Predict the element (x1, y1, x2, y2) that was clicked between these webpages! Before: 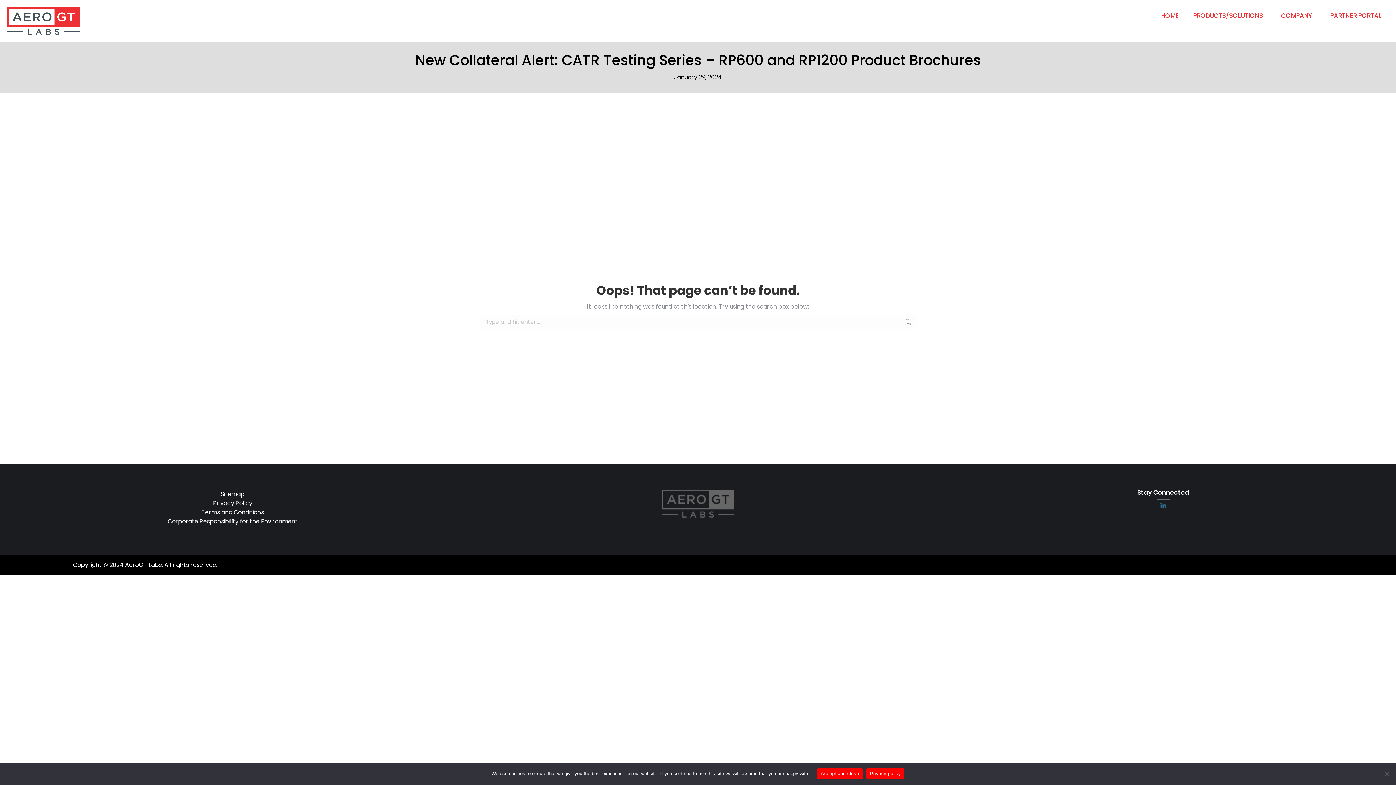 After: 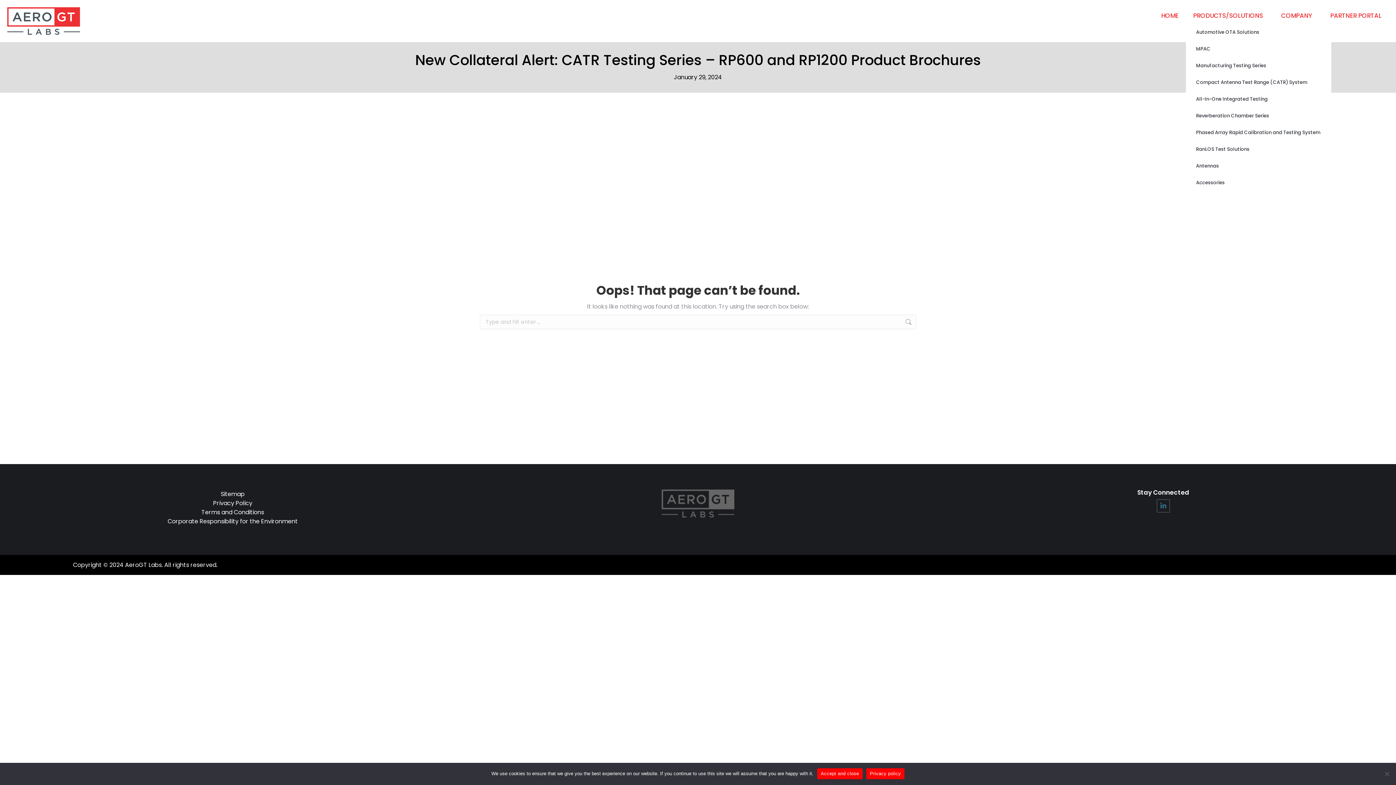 Action: bbox: (1186, 7, 1274, 24) label: PRODUCTS/SOLUTIONS